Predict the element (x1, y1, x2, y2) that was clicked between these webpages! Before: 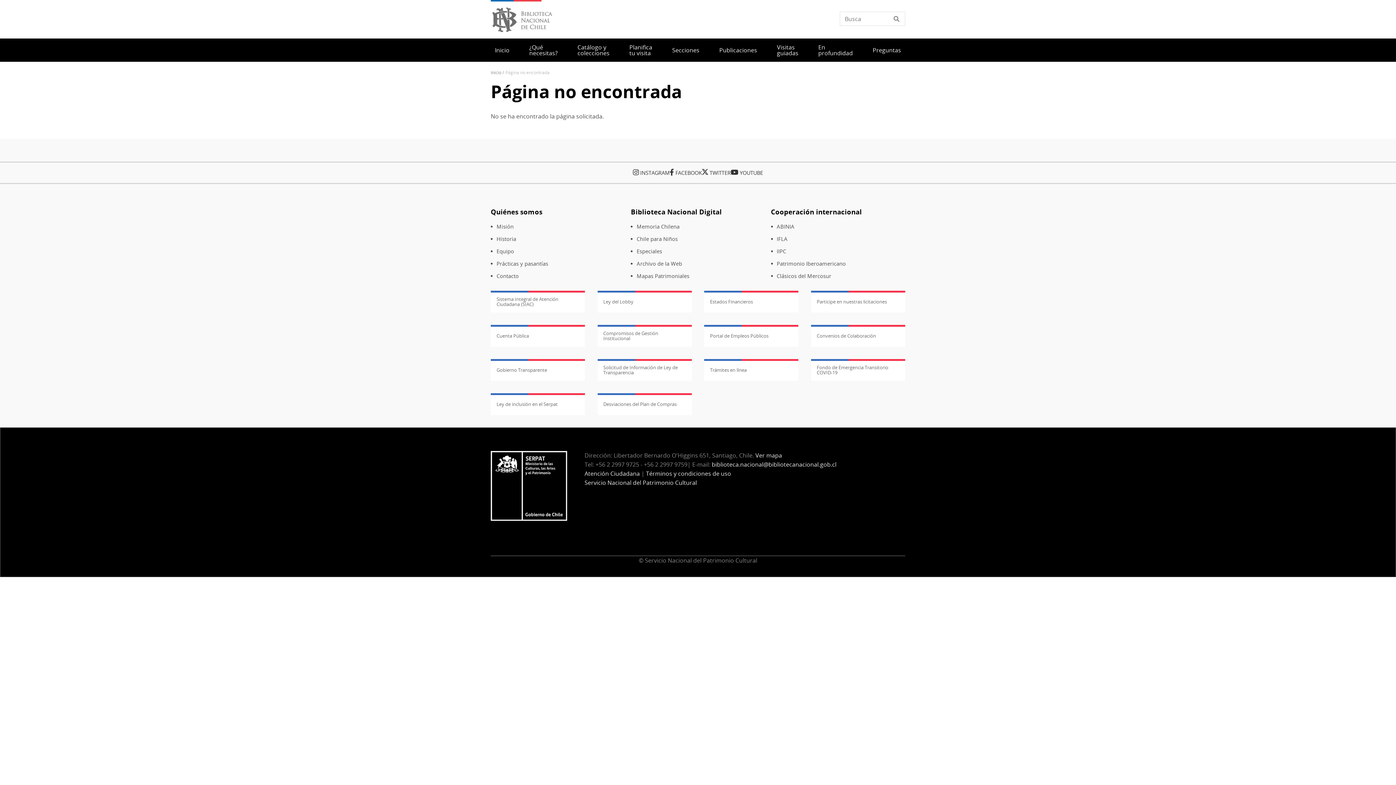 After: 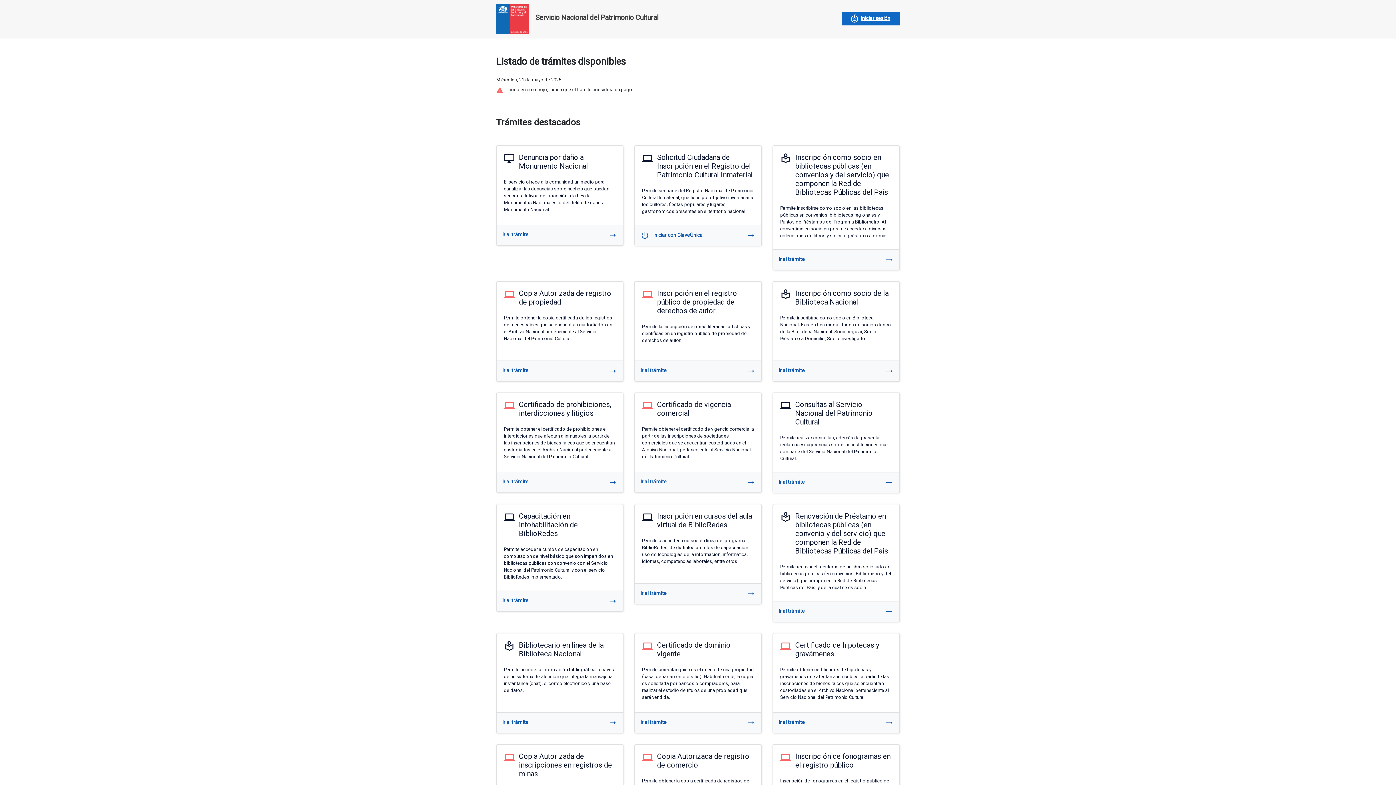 Action: bbox: (704, 359, 798, 381) label: Trámites en línea